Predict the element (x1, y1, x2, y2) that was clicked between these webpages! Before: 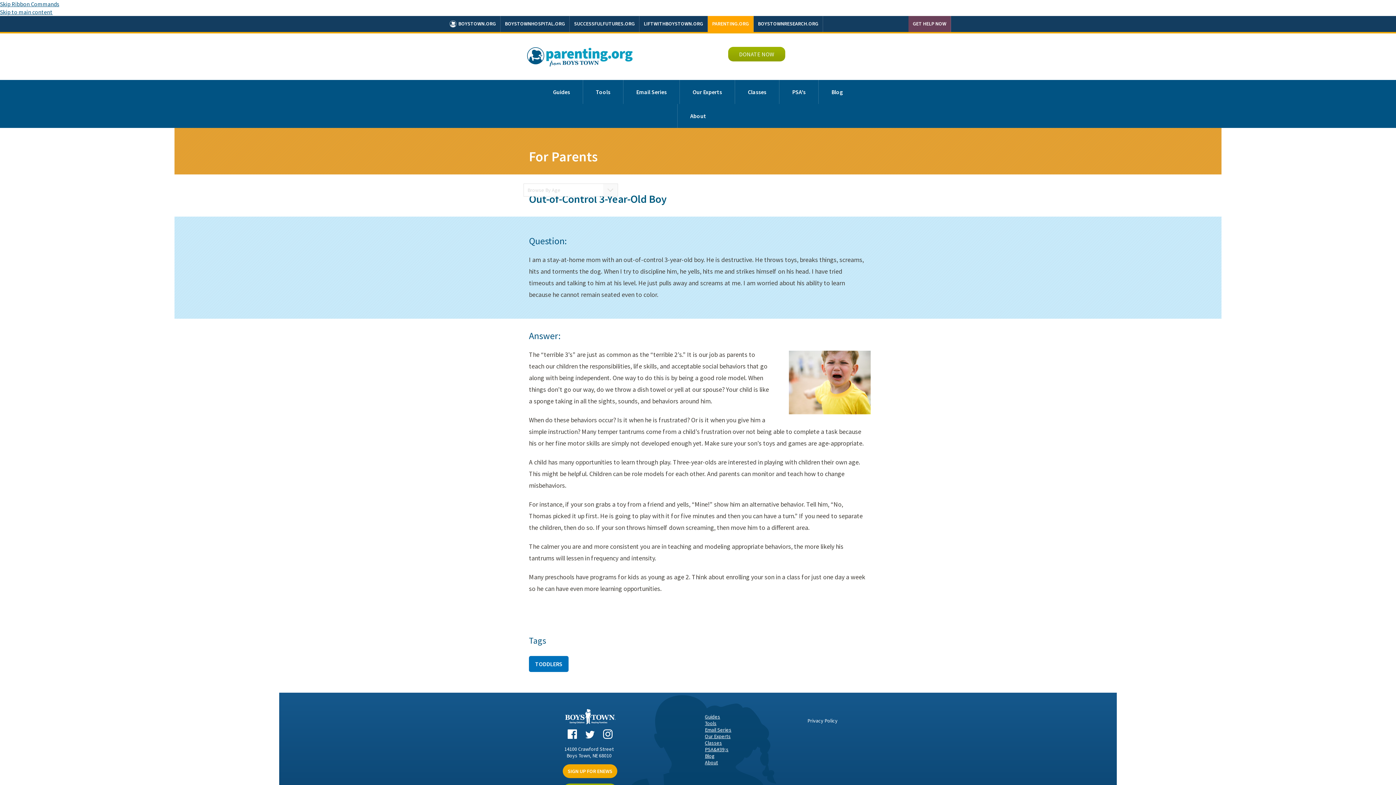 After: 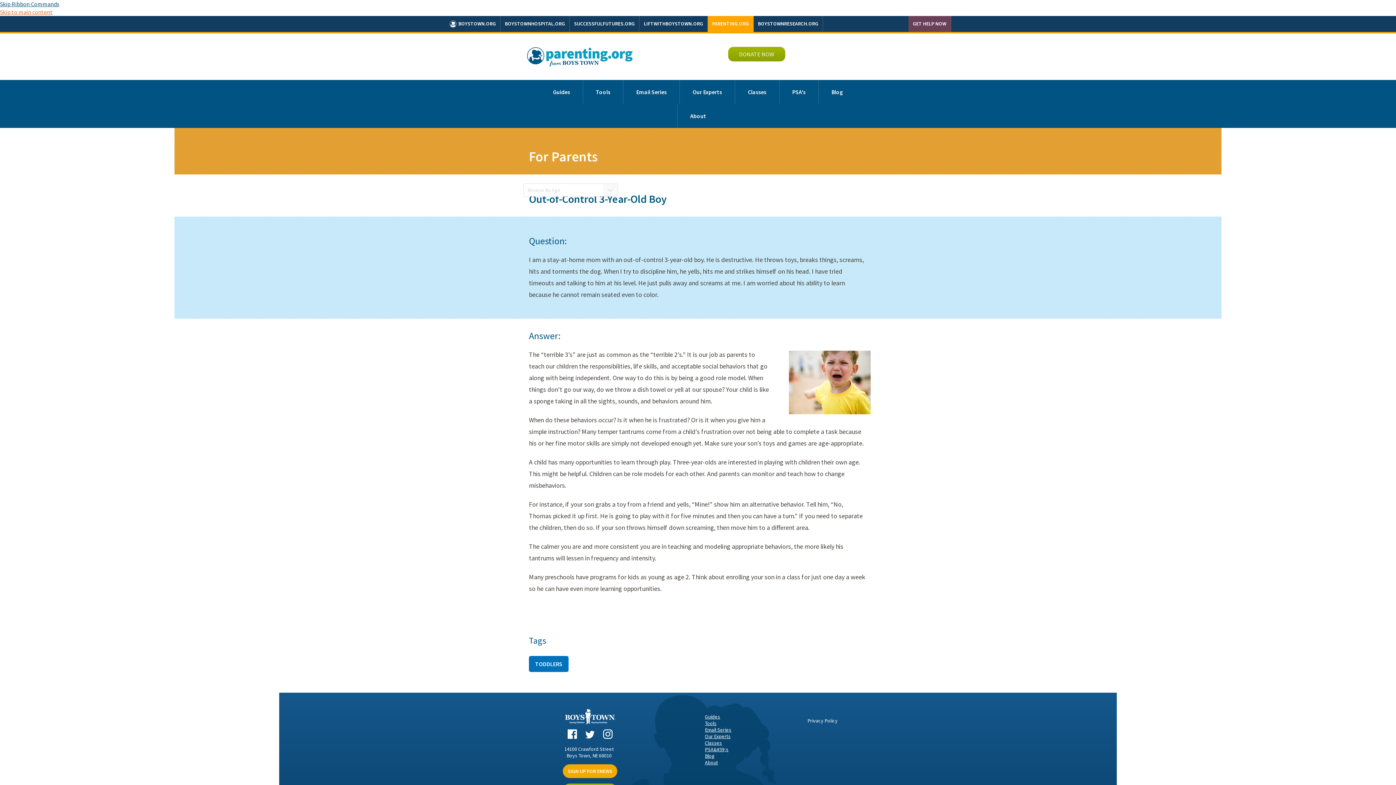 Action: label: Skip to main content bbox: (0, 8, 52, 15)